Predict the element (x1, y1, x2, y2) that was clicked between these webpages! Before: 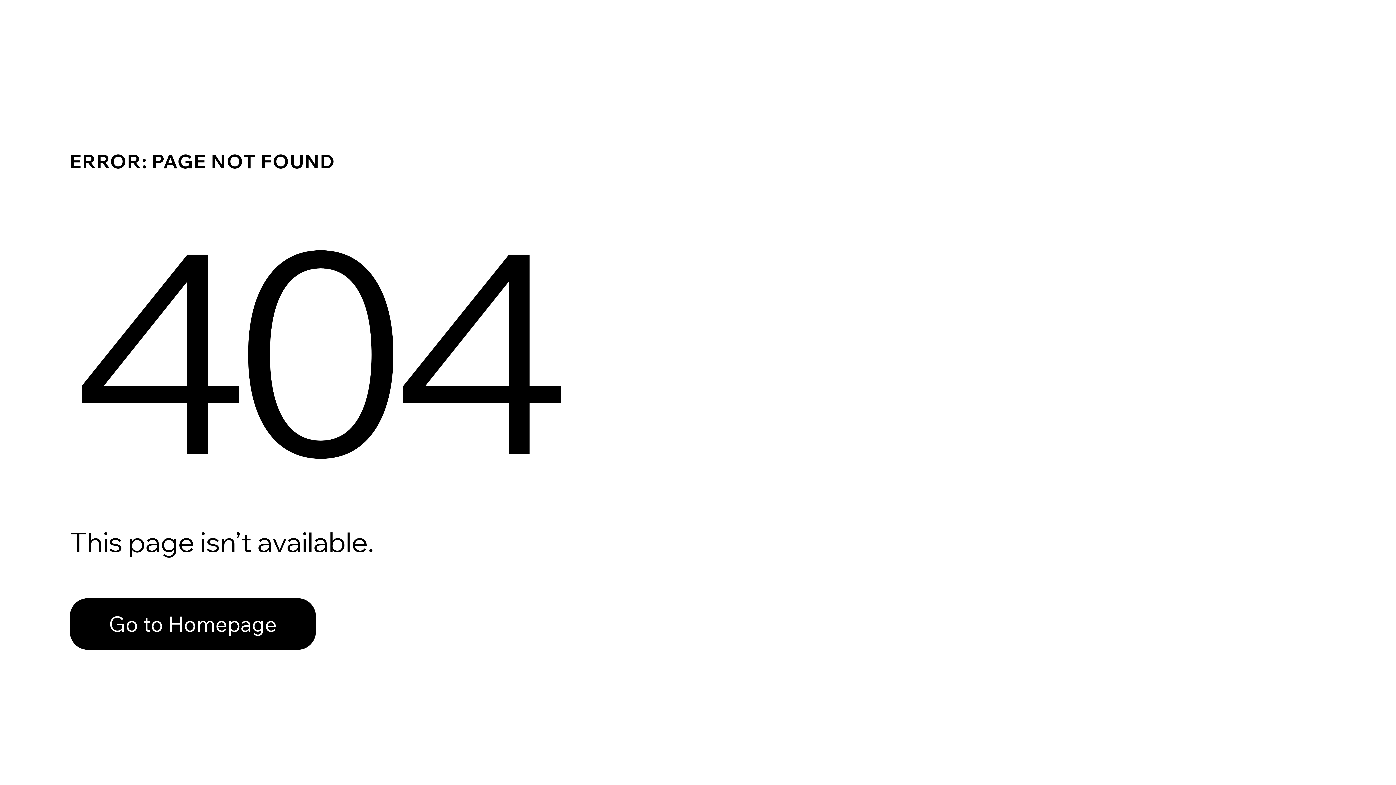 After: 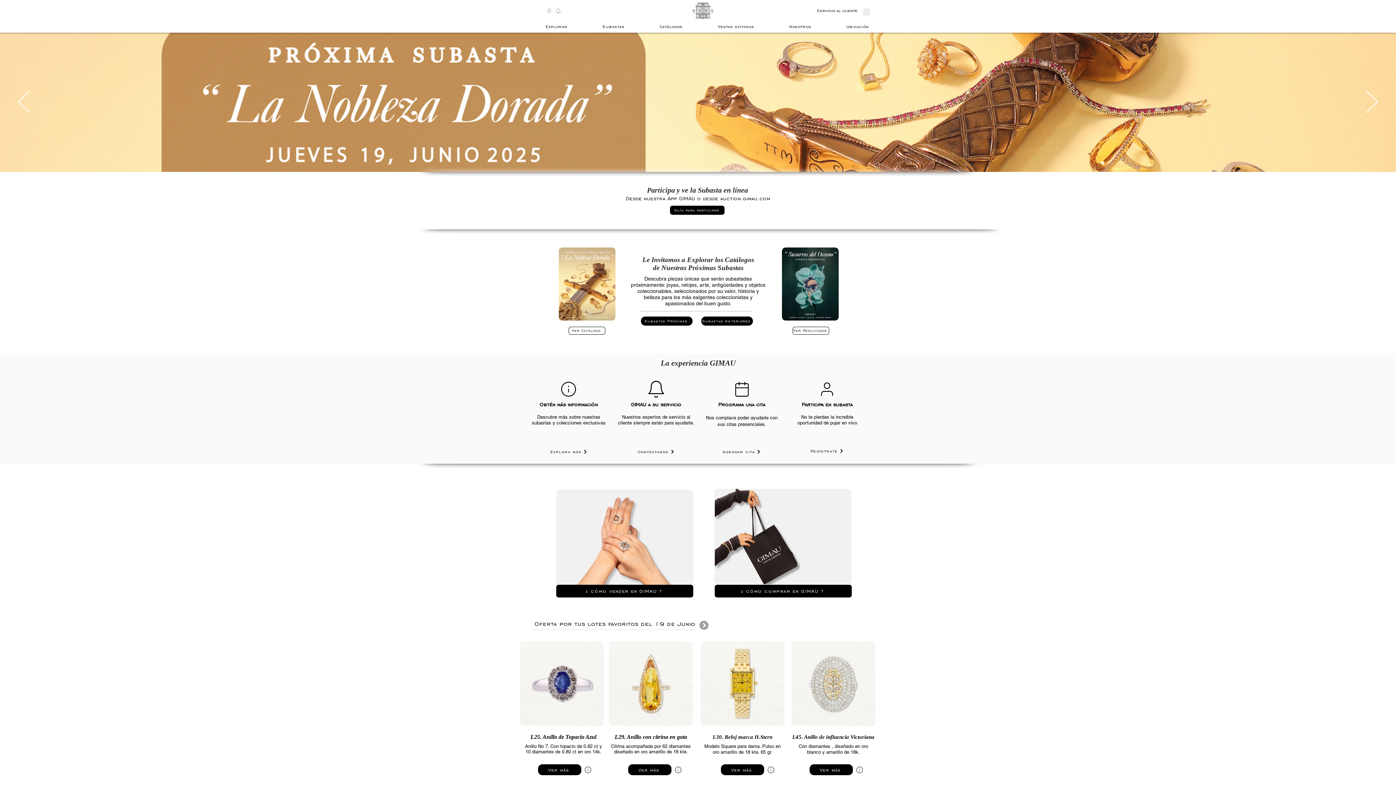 Action: label: Go to Homepage bbox: (69, 582, 768, 659)